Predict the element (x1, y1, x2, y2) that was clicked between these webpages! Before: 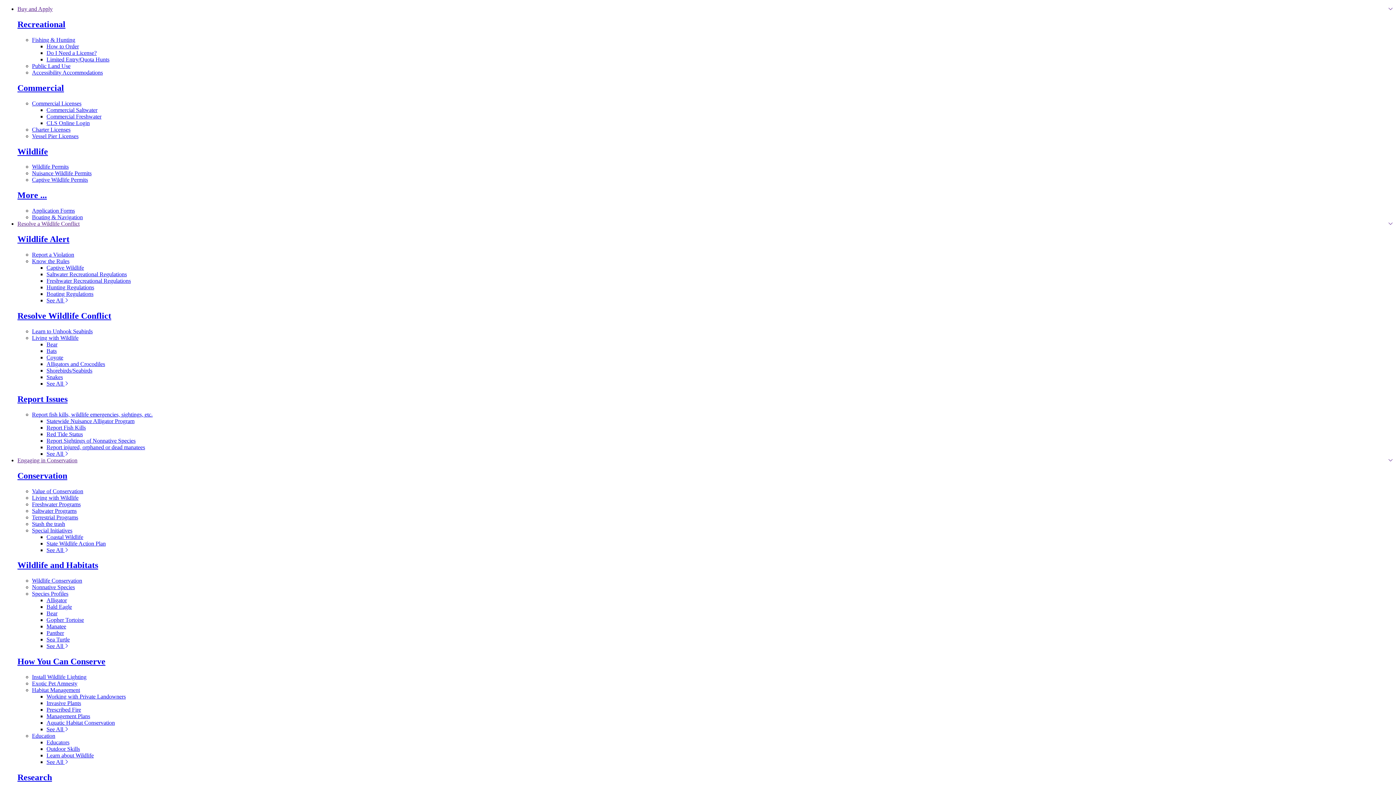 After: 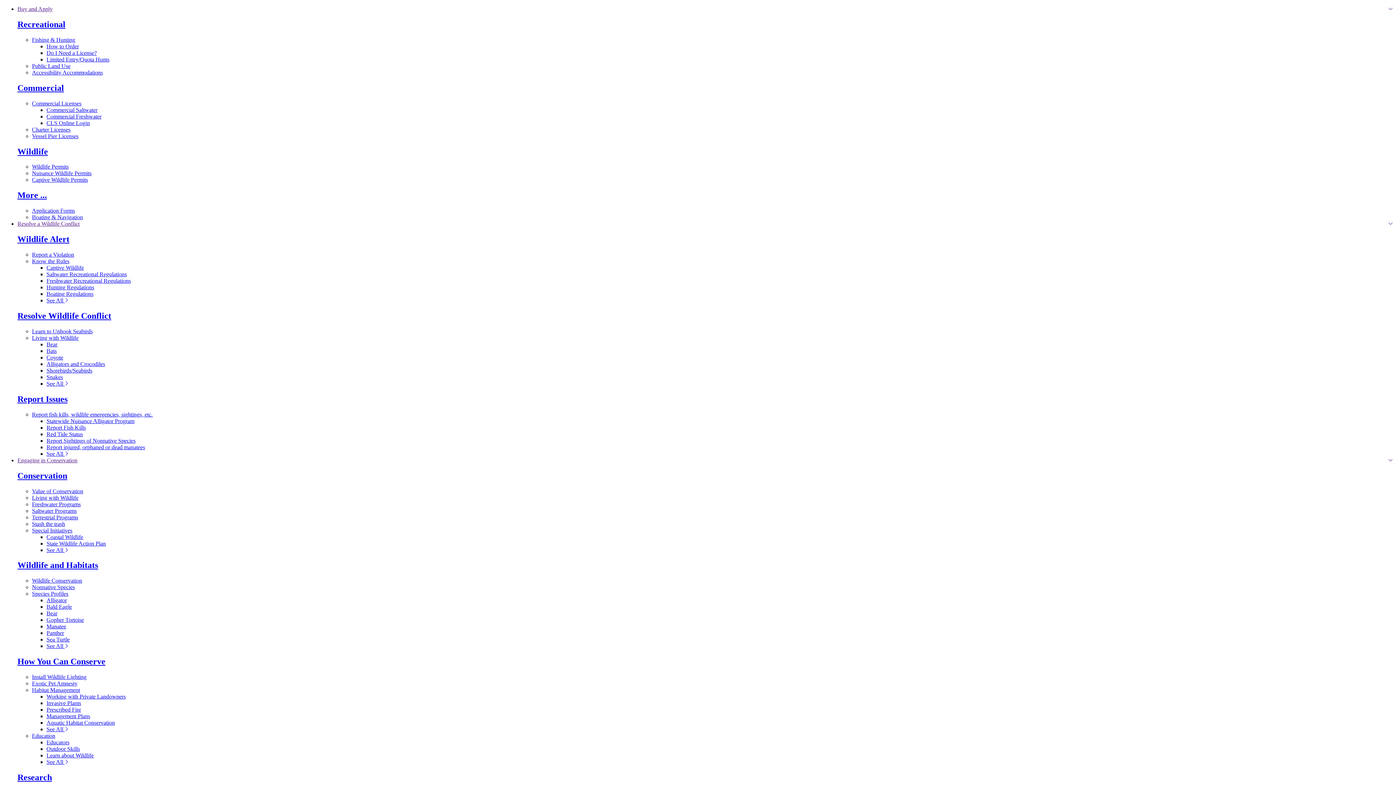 Action: bbox: (32, 411, 152, 417) label: Go to Report fish kills, wildlife emergencies, sightings, etc. in Report fish kills, wildlife emergencies, sightings, etc.